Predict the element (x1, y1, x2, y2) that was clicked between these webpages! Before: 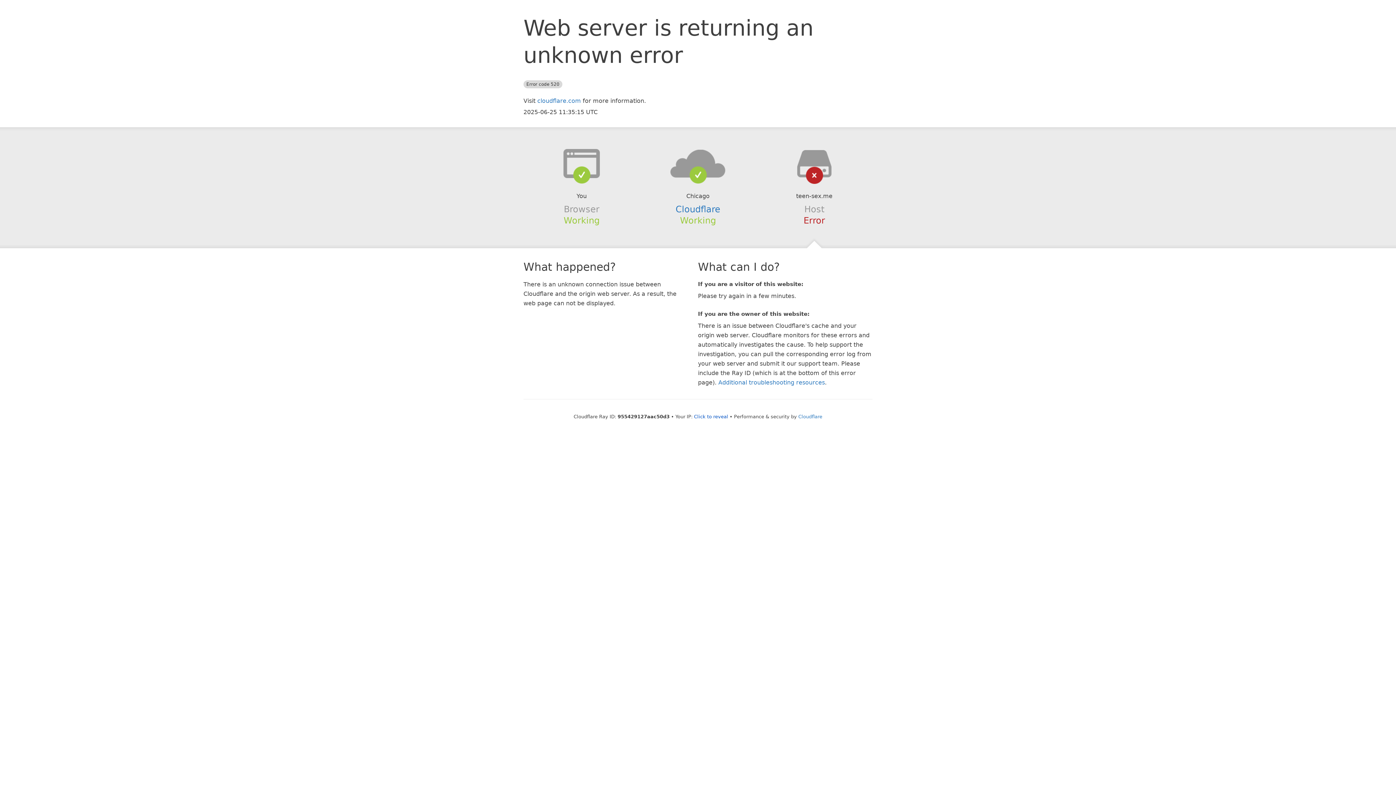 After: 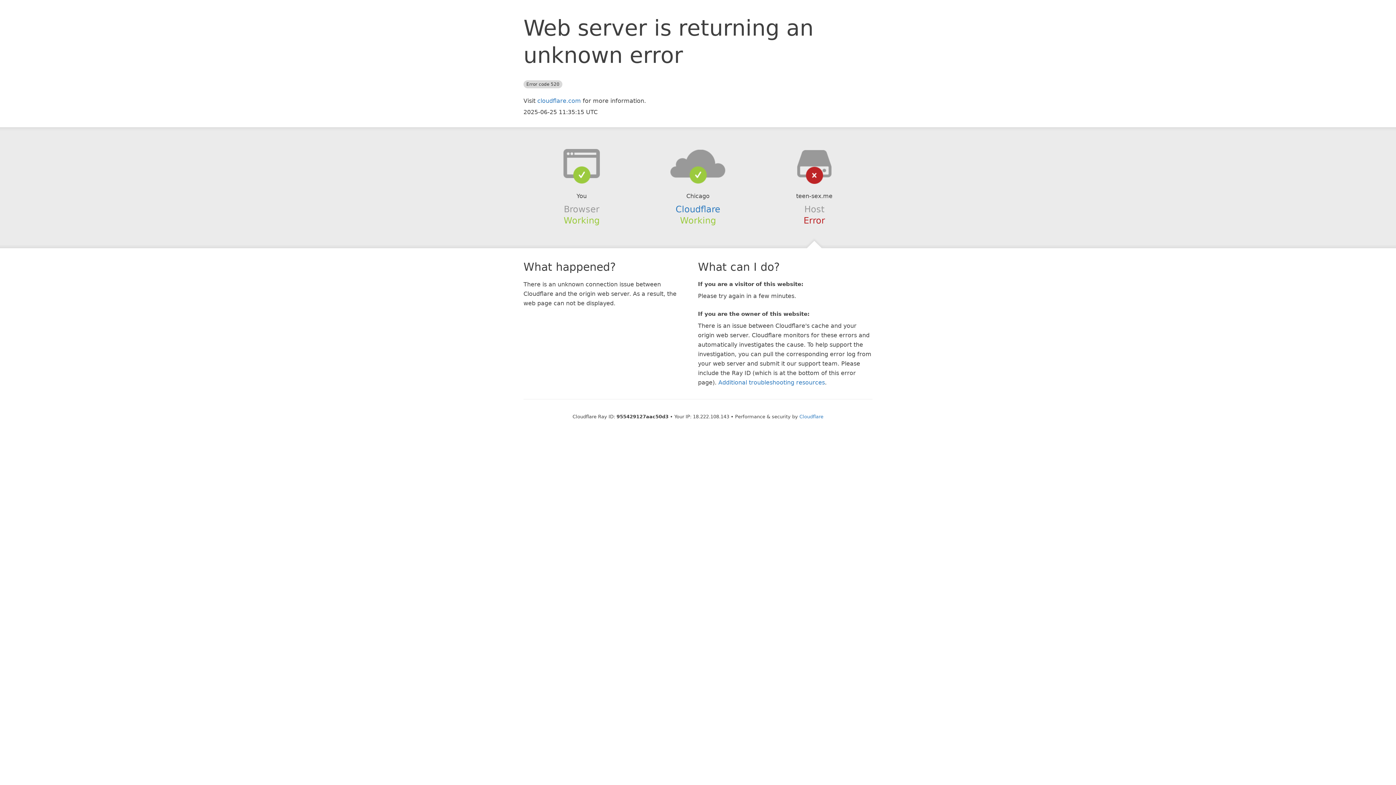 Action: label: Click to reveal bbox: (694, 414, 728, 419)